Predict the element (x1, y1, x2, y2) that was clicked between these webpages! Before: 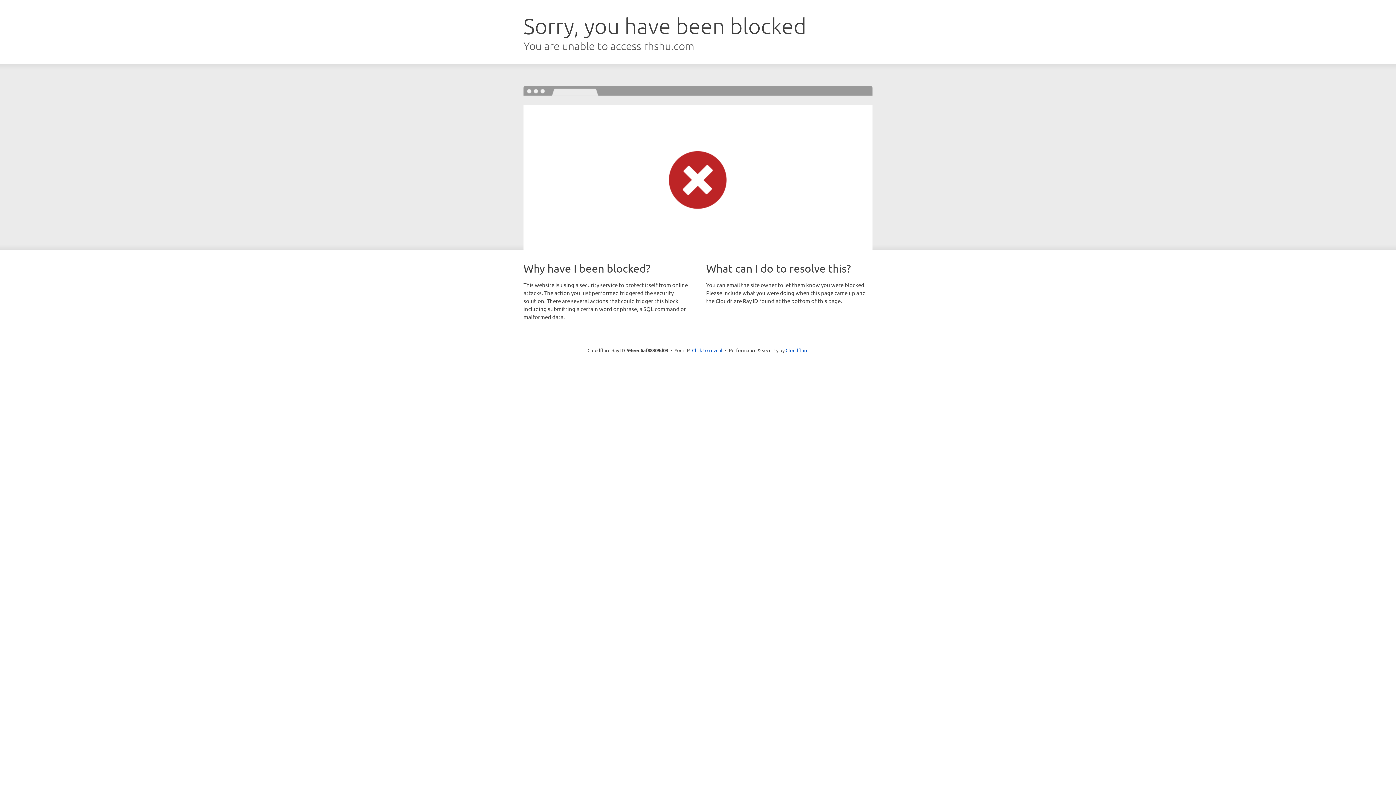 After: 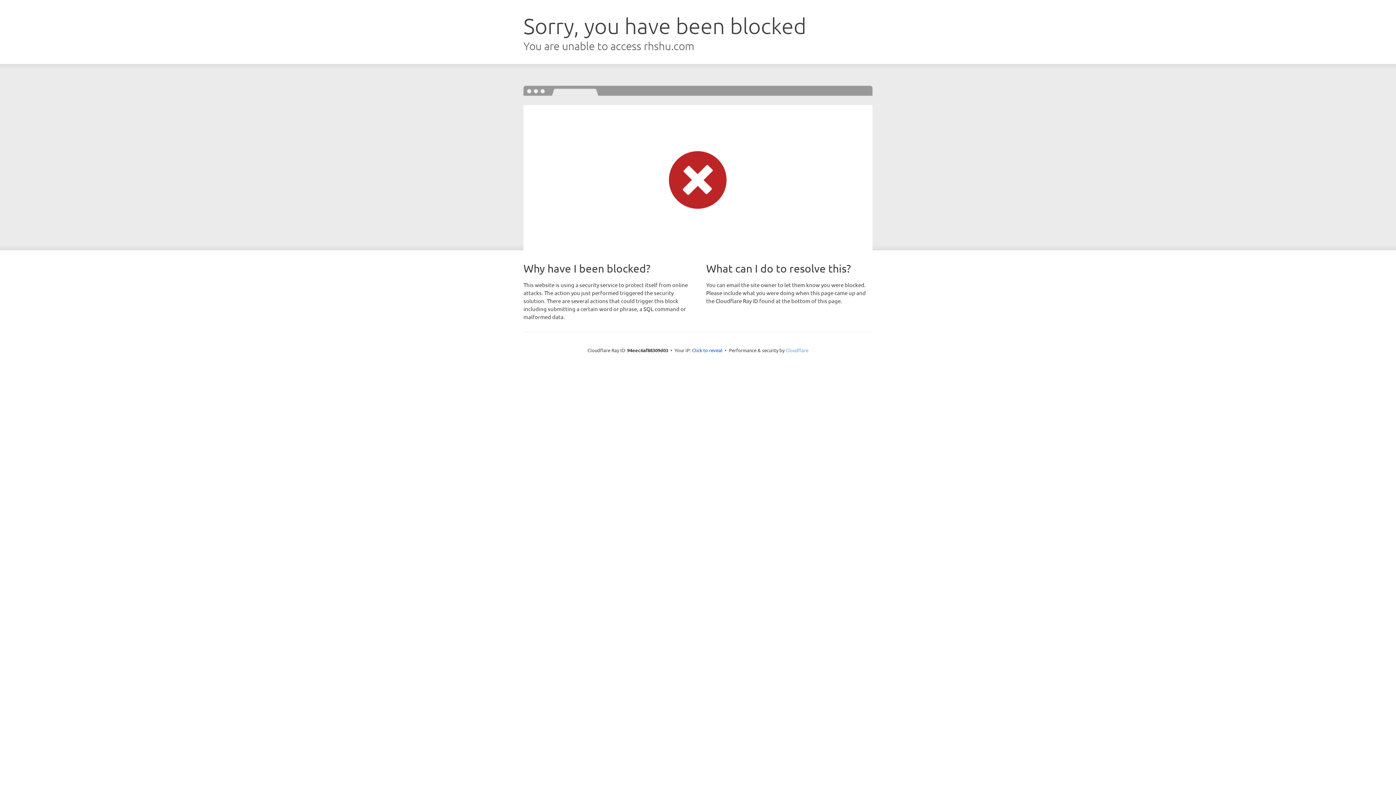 Action: bbox: (785, 347, 808, 353) label: Cloudflare